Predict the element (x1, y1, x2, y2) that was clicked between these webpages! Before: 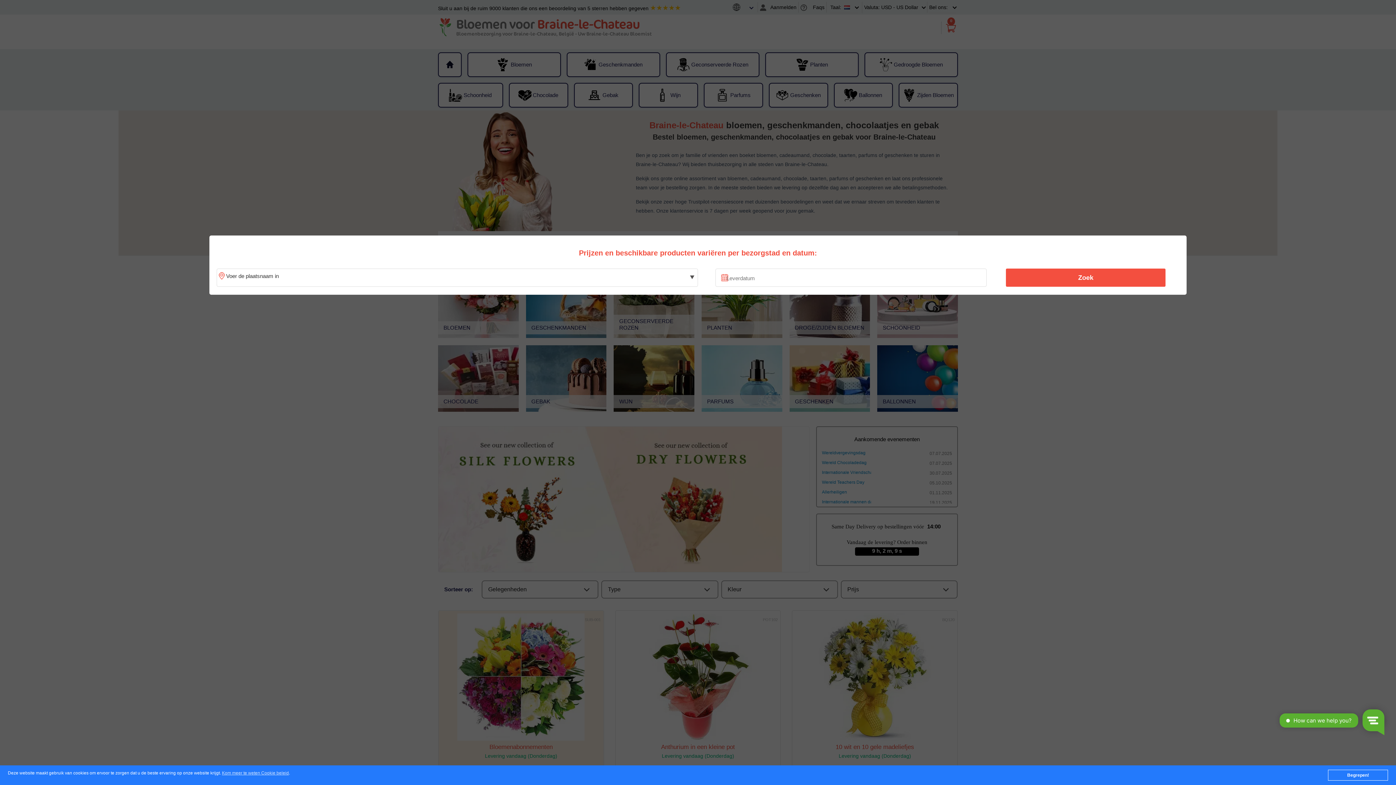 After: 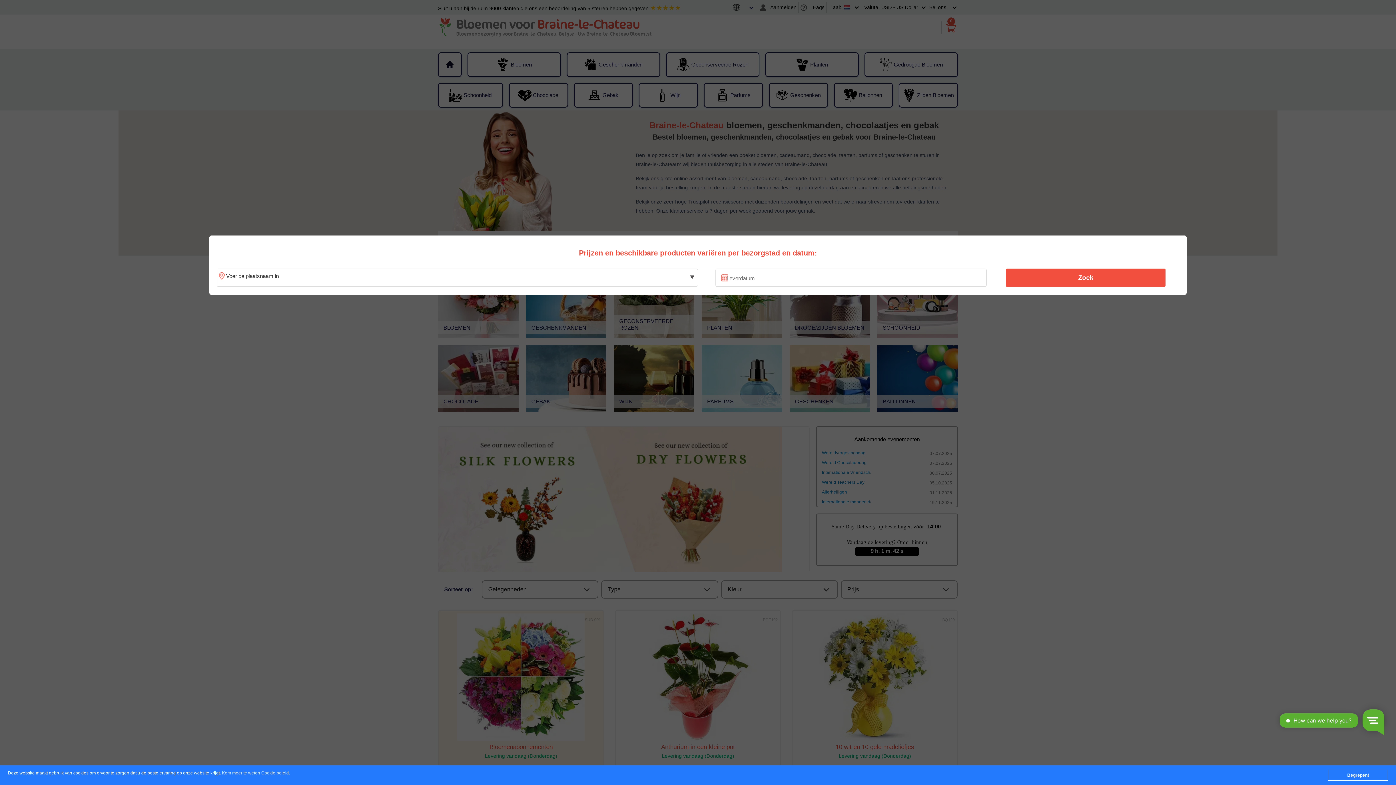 Action: bbox: (222, 771, 288, 776) label: Kom meer te weten Cookie beleid